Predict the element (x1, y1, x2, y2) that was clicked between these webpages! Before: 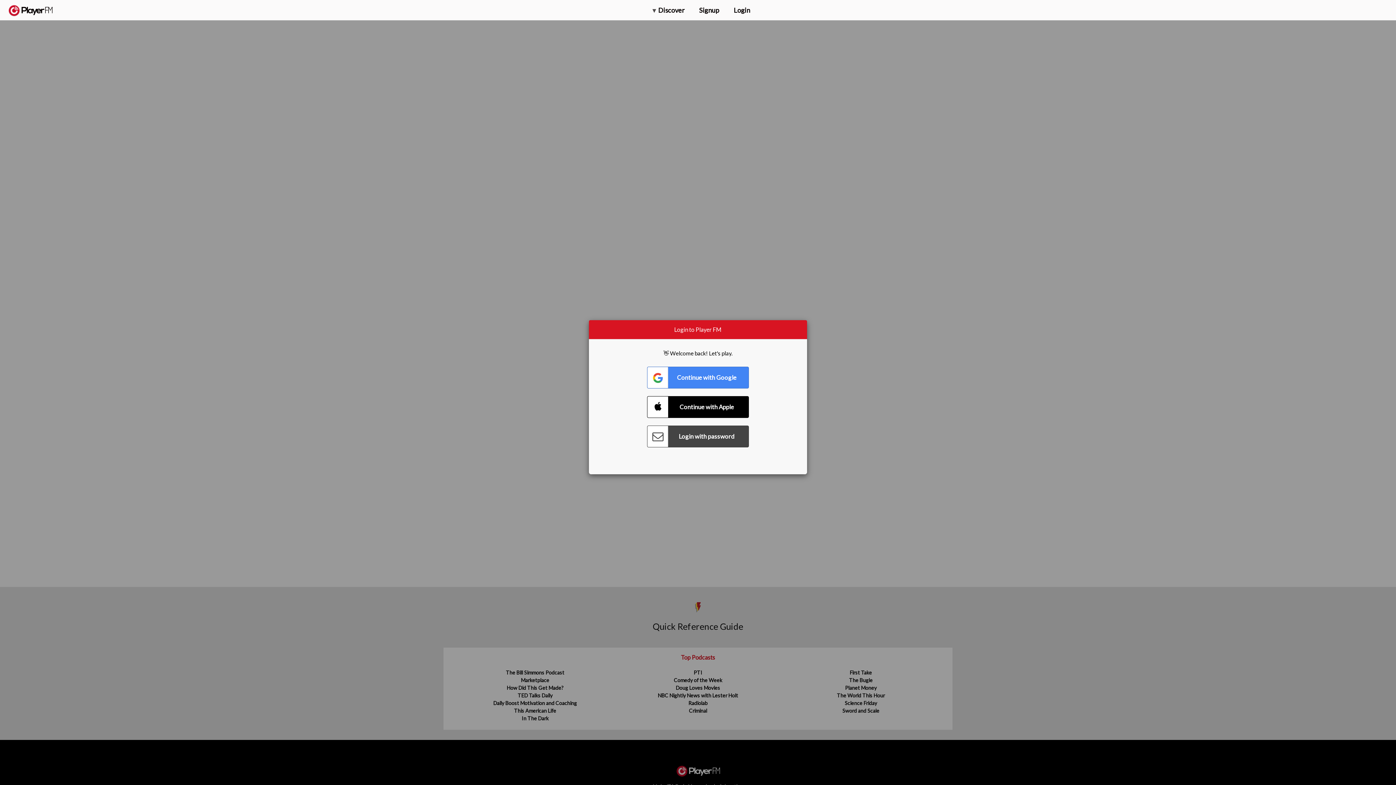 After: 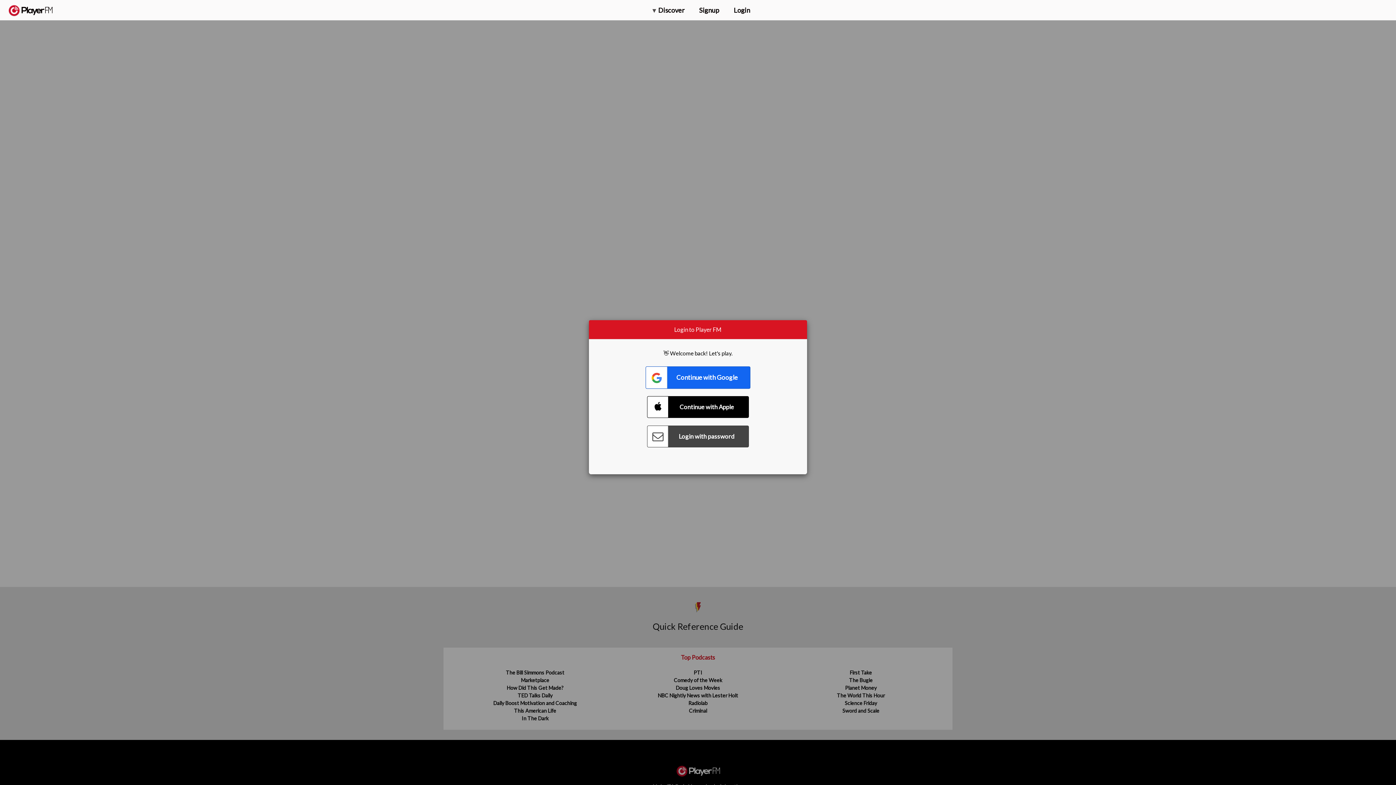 Action: bbox: (647, 366, 749, 388) label: Connect with Google